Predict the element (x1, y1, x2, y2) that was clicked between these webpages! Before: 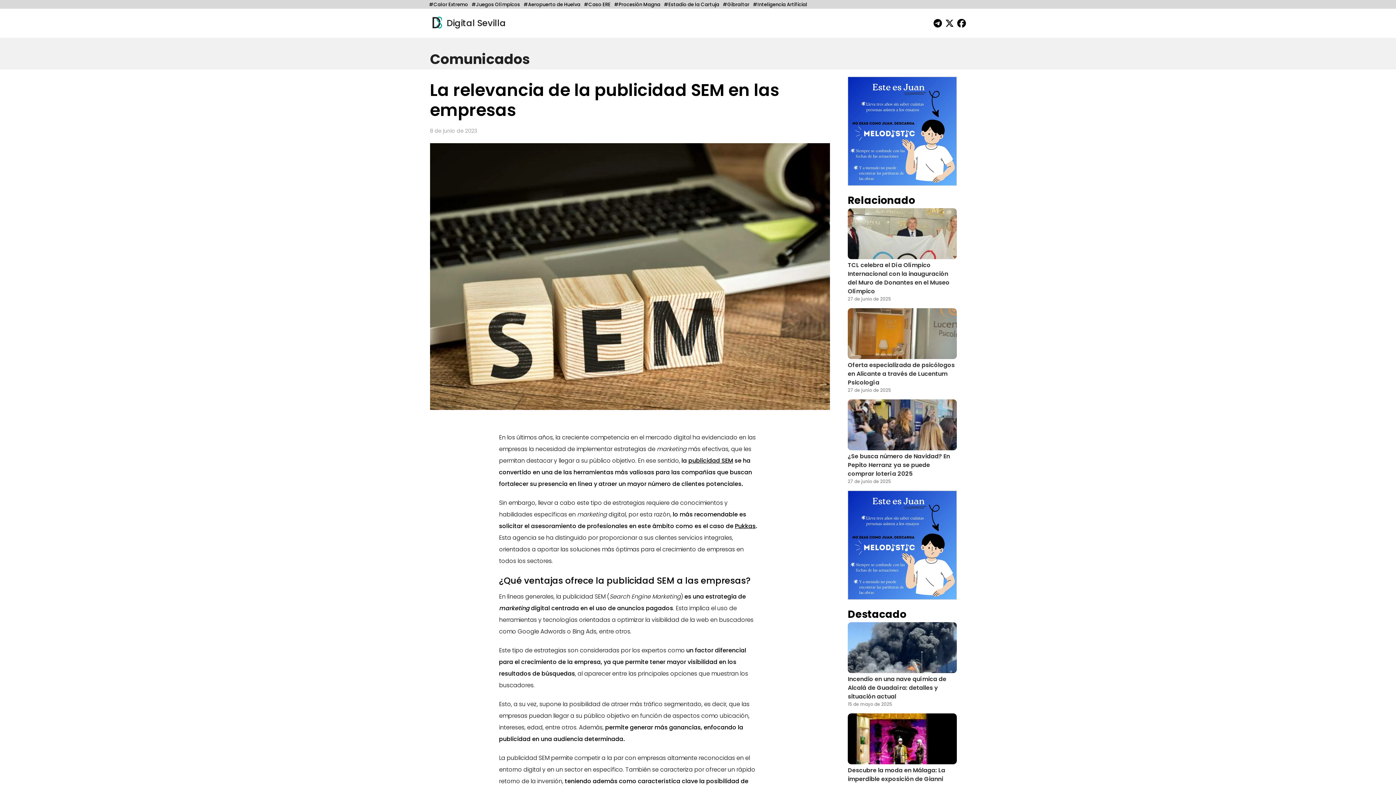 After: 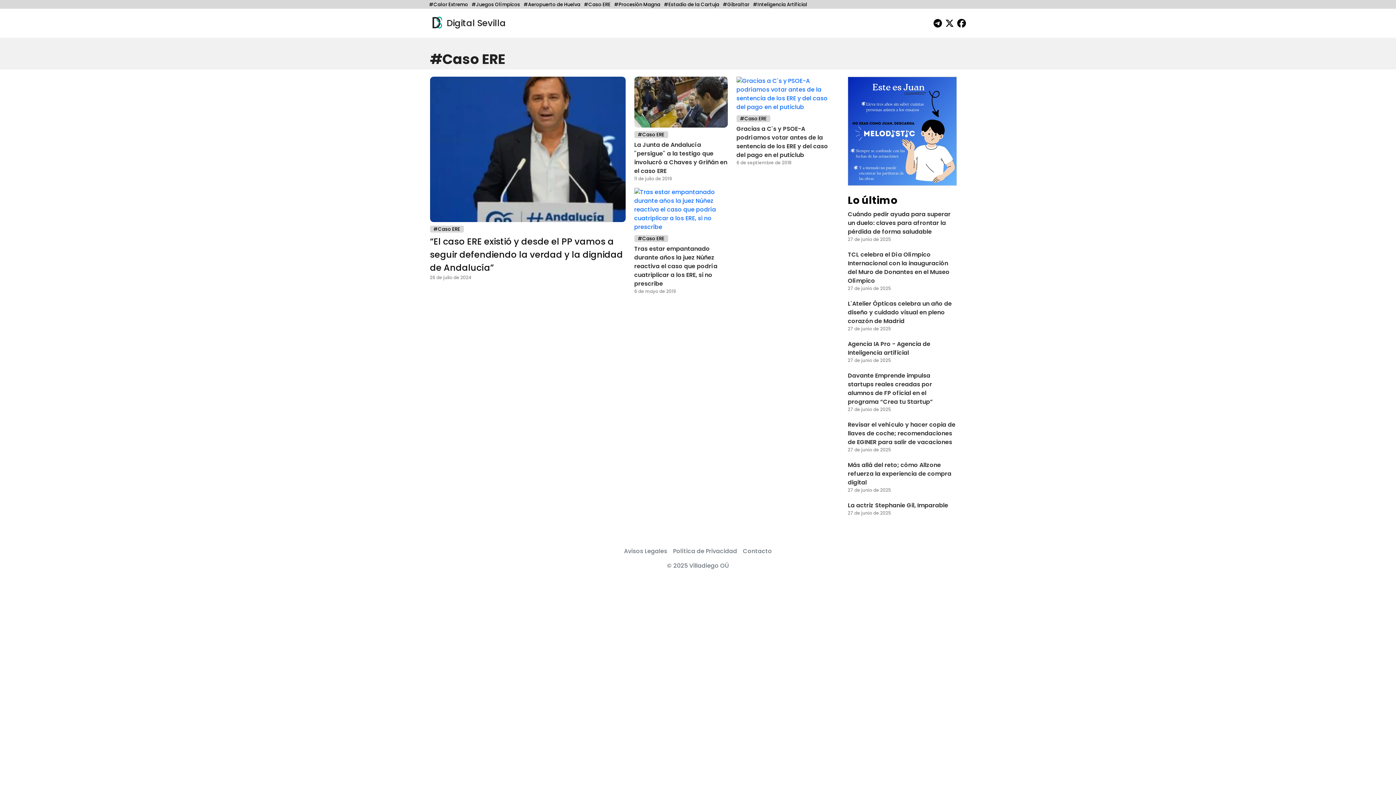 Action: label: #Caso ERE bbox: (580, 1, 610, 8)